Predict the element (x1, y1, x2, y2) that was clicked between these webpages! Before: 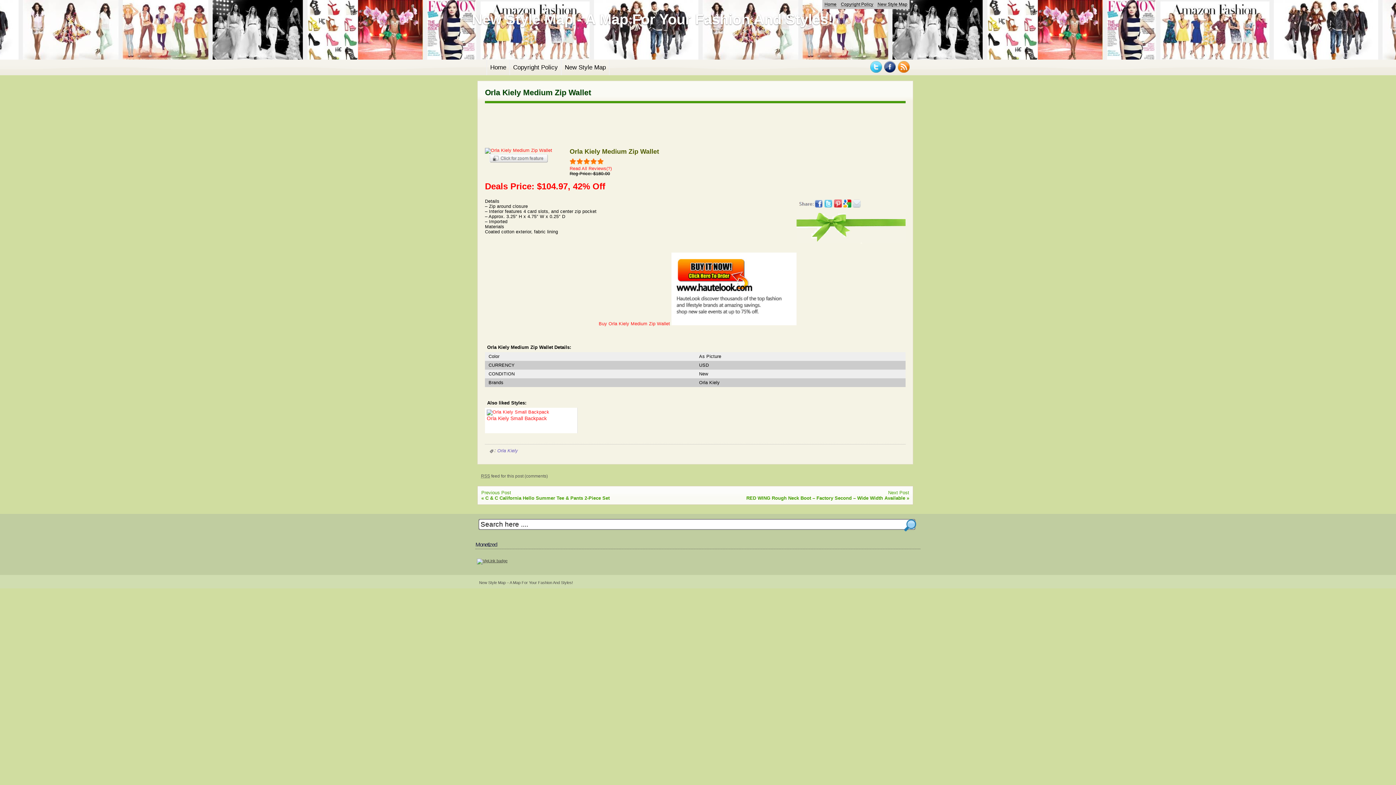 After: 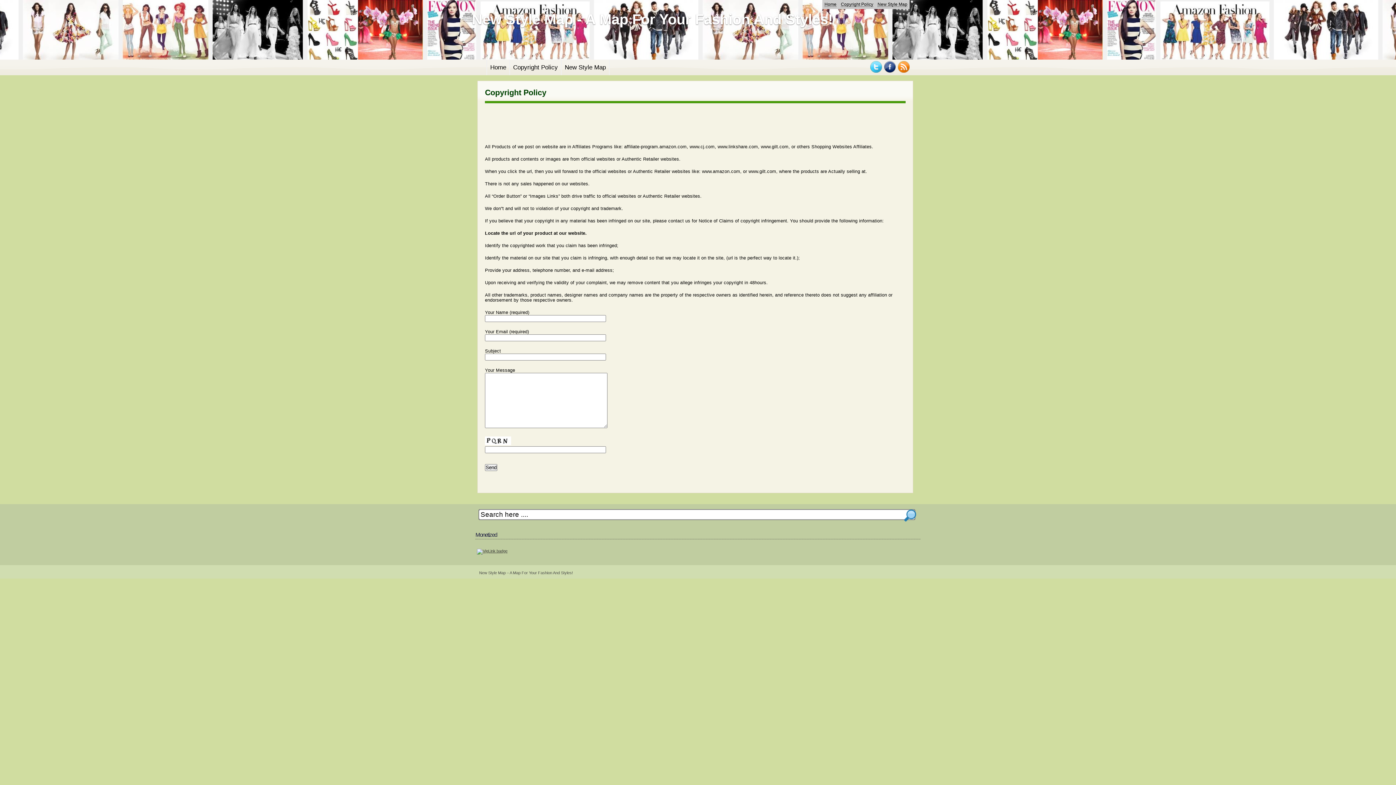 Action: label: Copyright Policy bbox: (510, 59, 561, 75)